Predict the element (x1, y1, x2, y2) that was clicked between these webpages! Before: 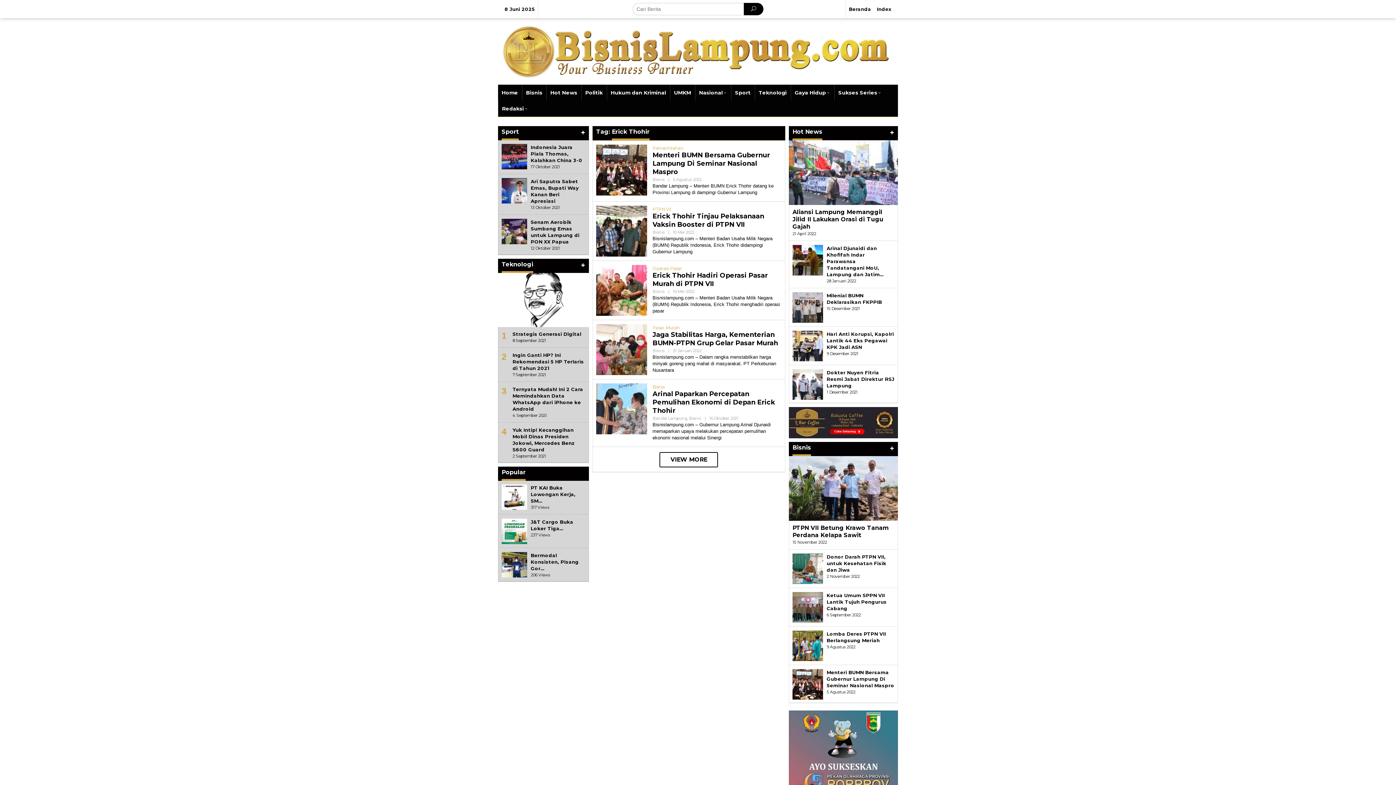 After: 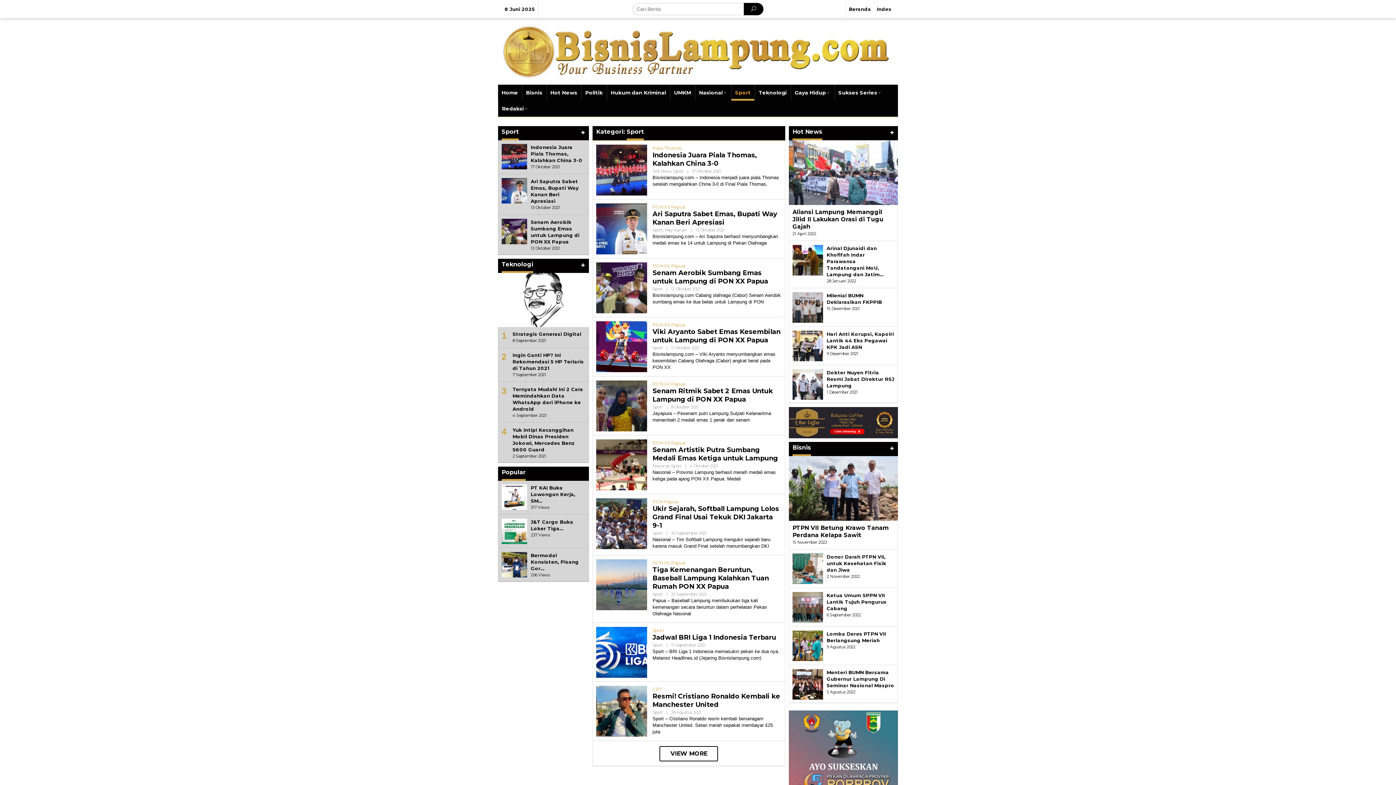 Action: bbox: (731, 84, 754, 100) label: Sport